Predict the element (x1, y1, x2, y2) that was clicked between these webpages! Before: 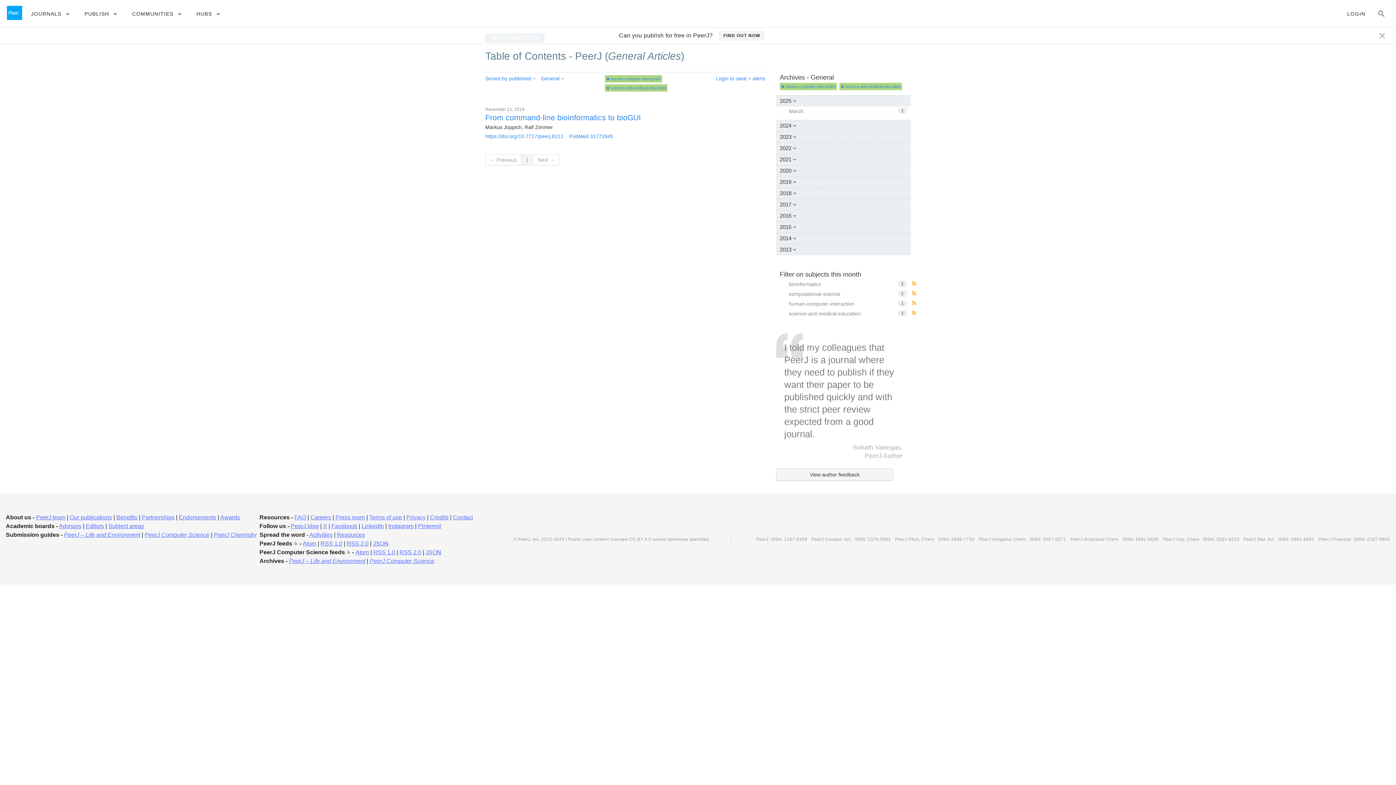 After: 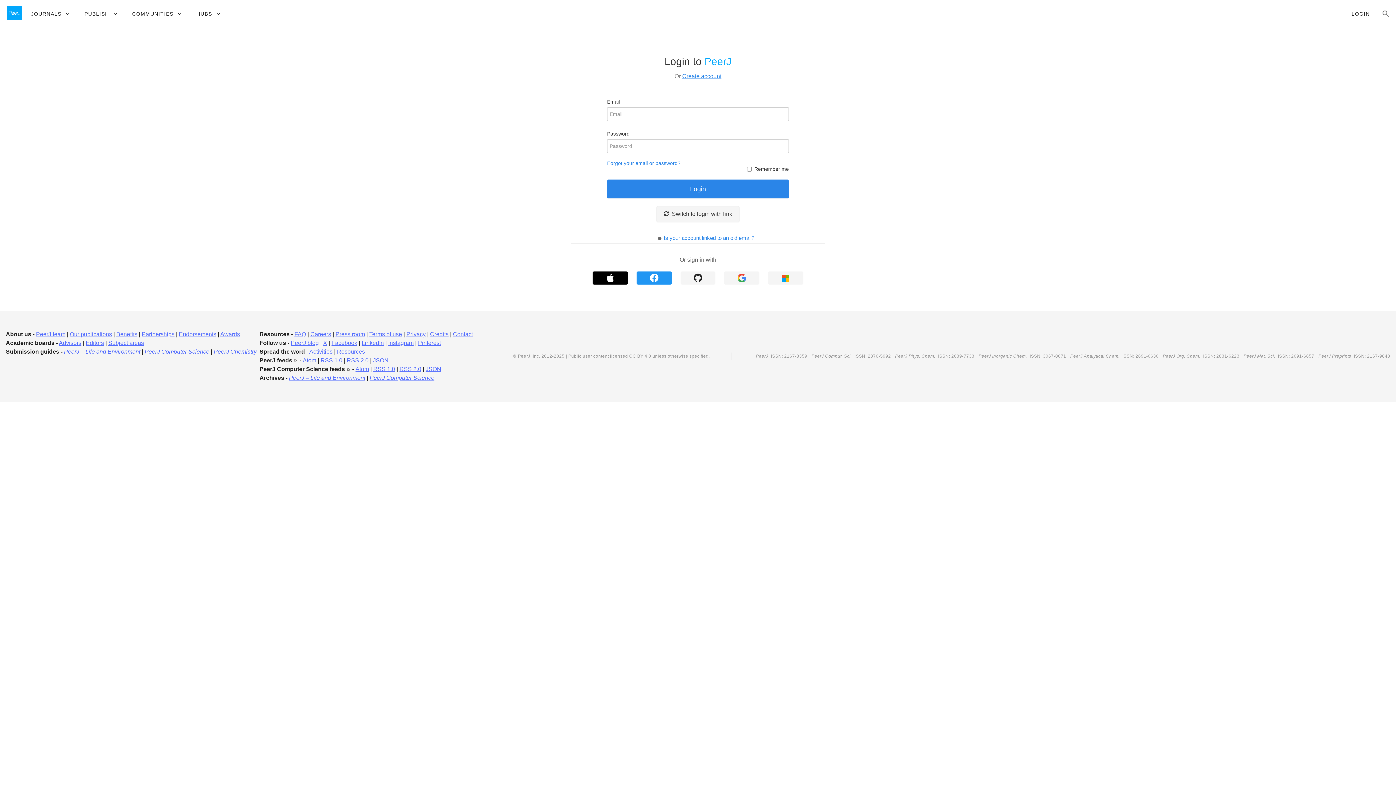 Action: bbox: (1339, 7, 1373, 20) label: LOGIN